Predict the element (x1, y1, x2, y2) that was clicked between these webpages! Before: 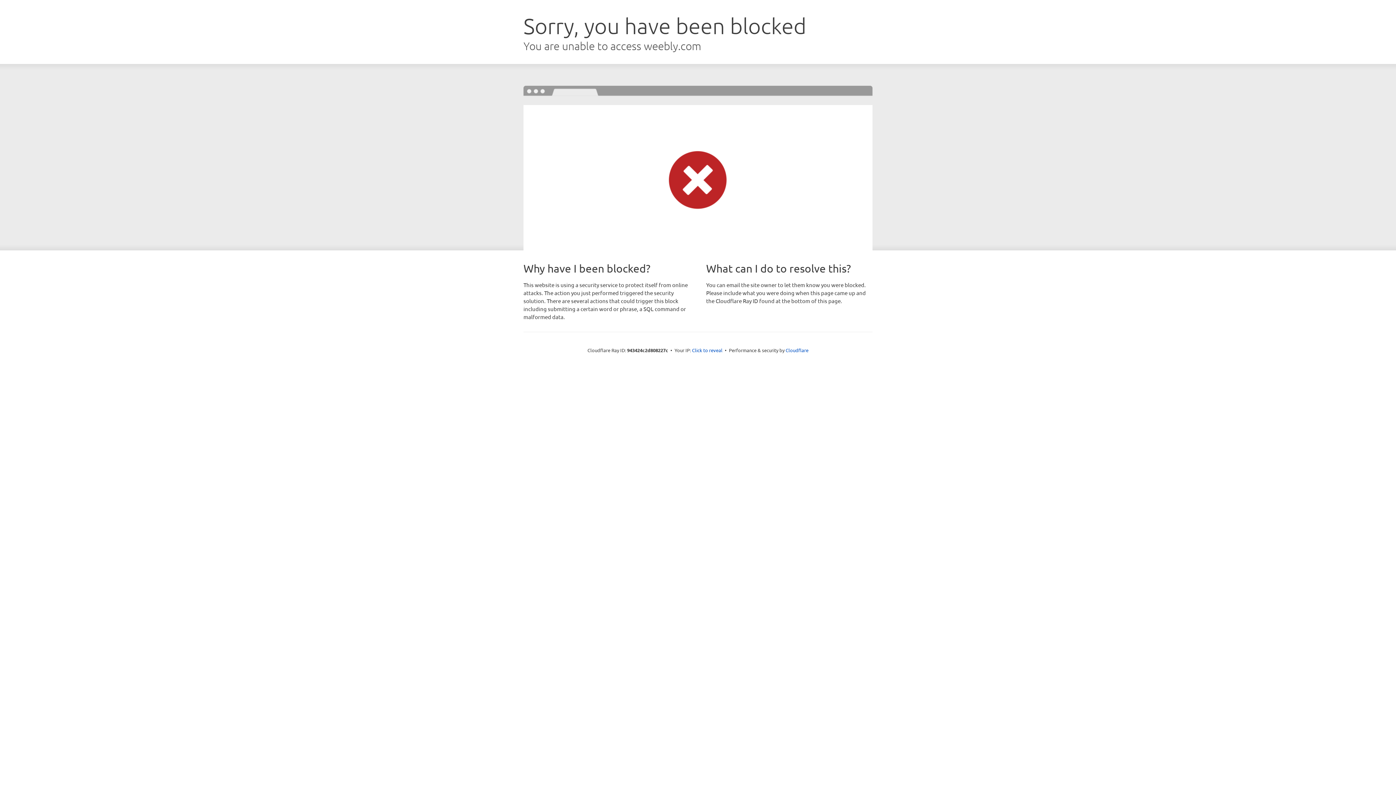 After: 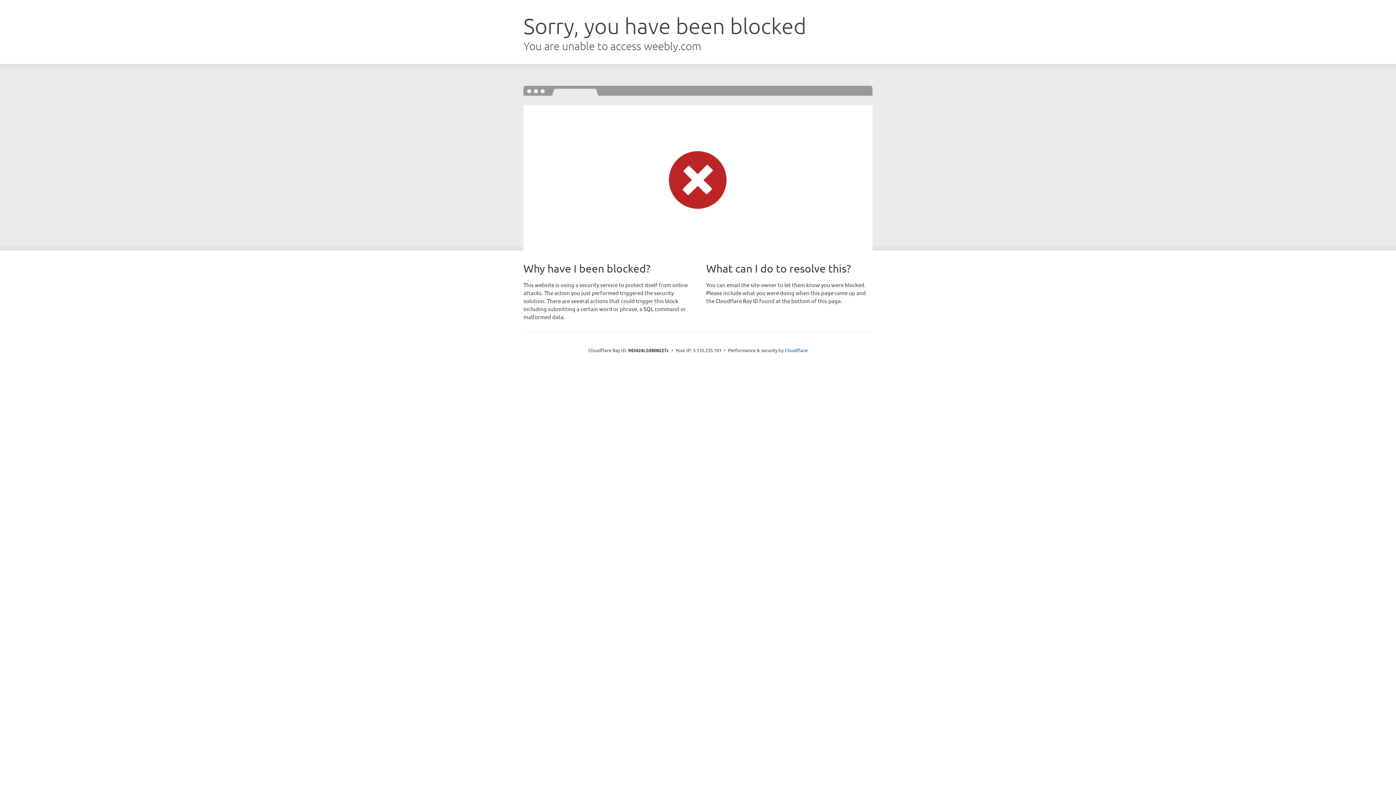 Action: bbox: (692, 346, 722, 353) label: Click to reveal